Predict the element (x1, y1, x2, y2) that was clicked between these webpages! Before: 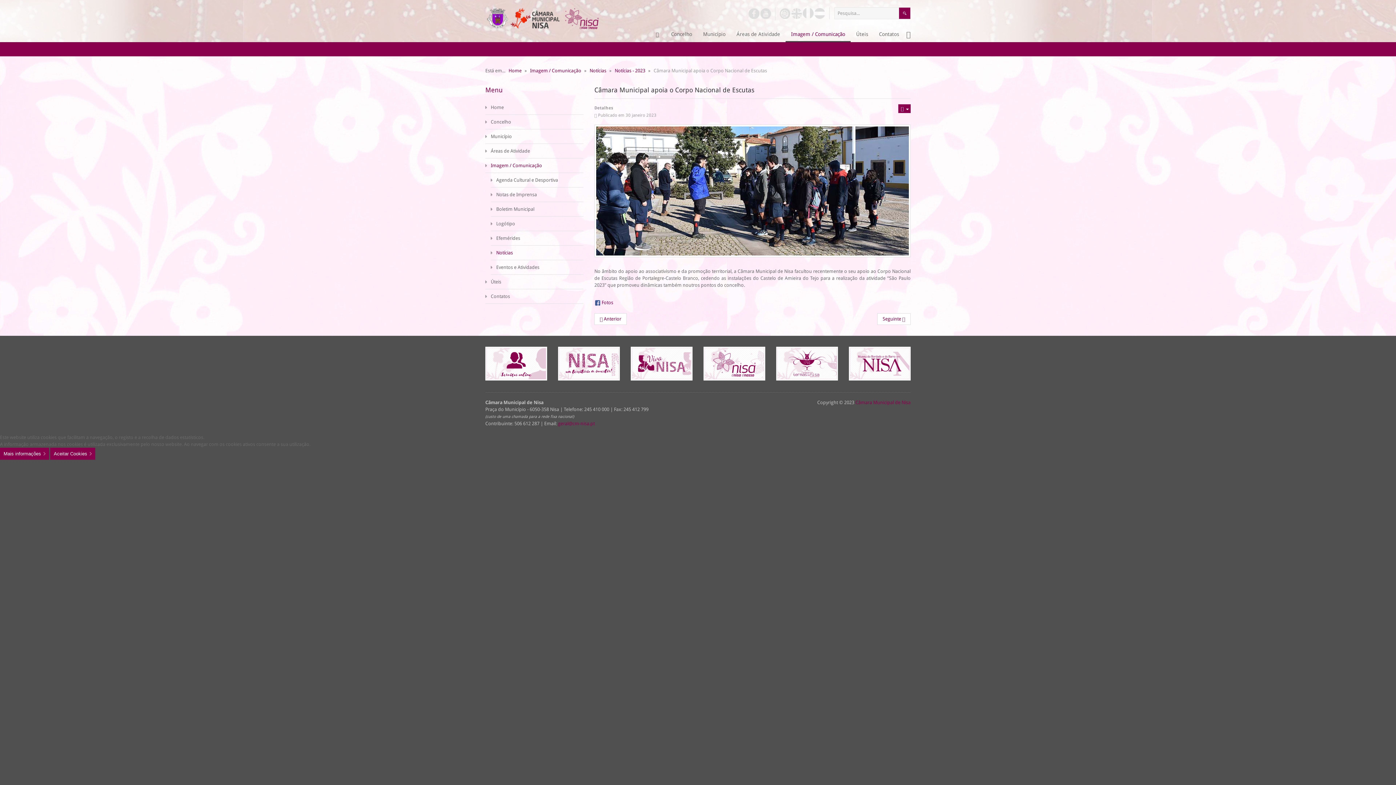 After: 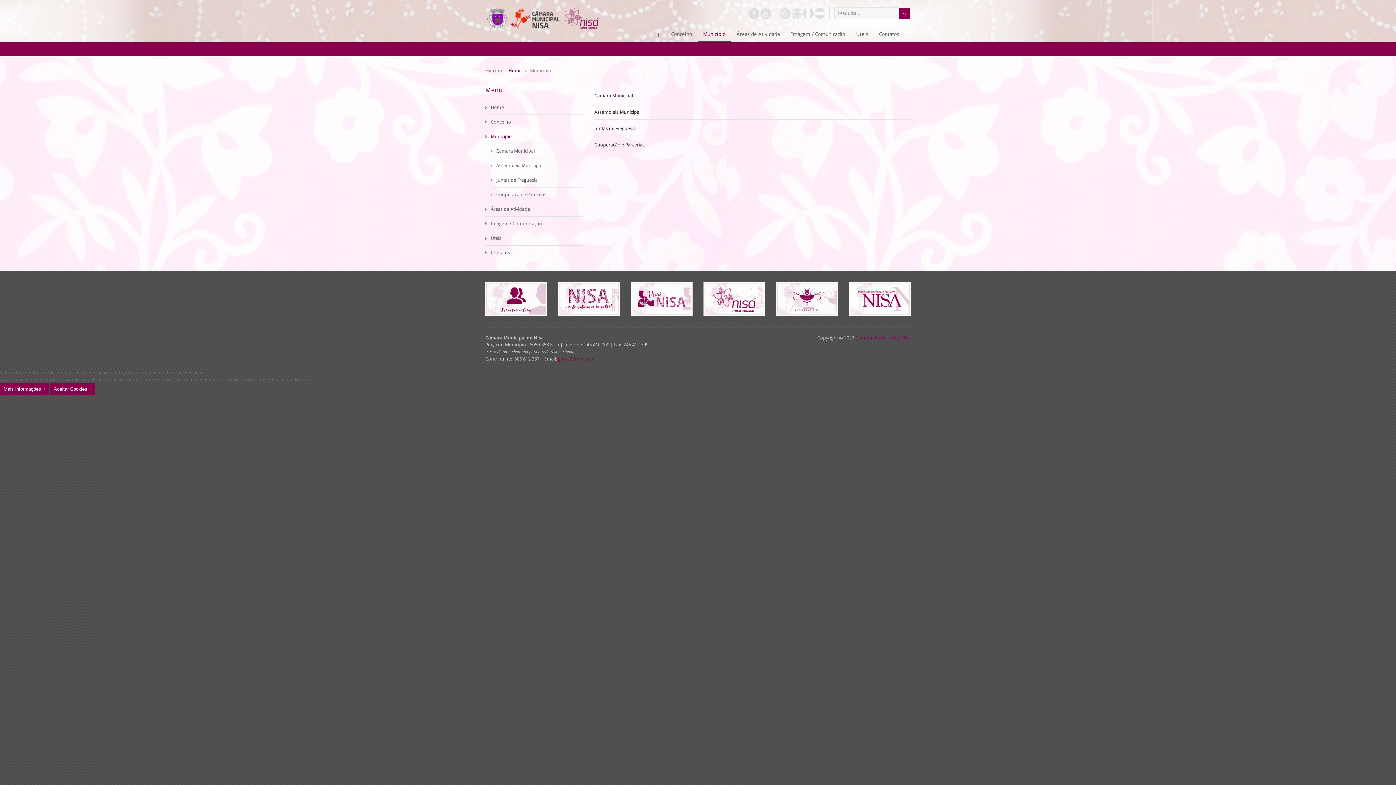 Action: label: Município bbox: (697, 27, 731, 42)